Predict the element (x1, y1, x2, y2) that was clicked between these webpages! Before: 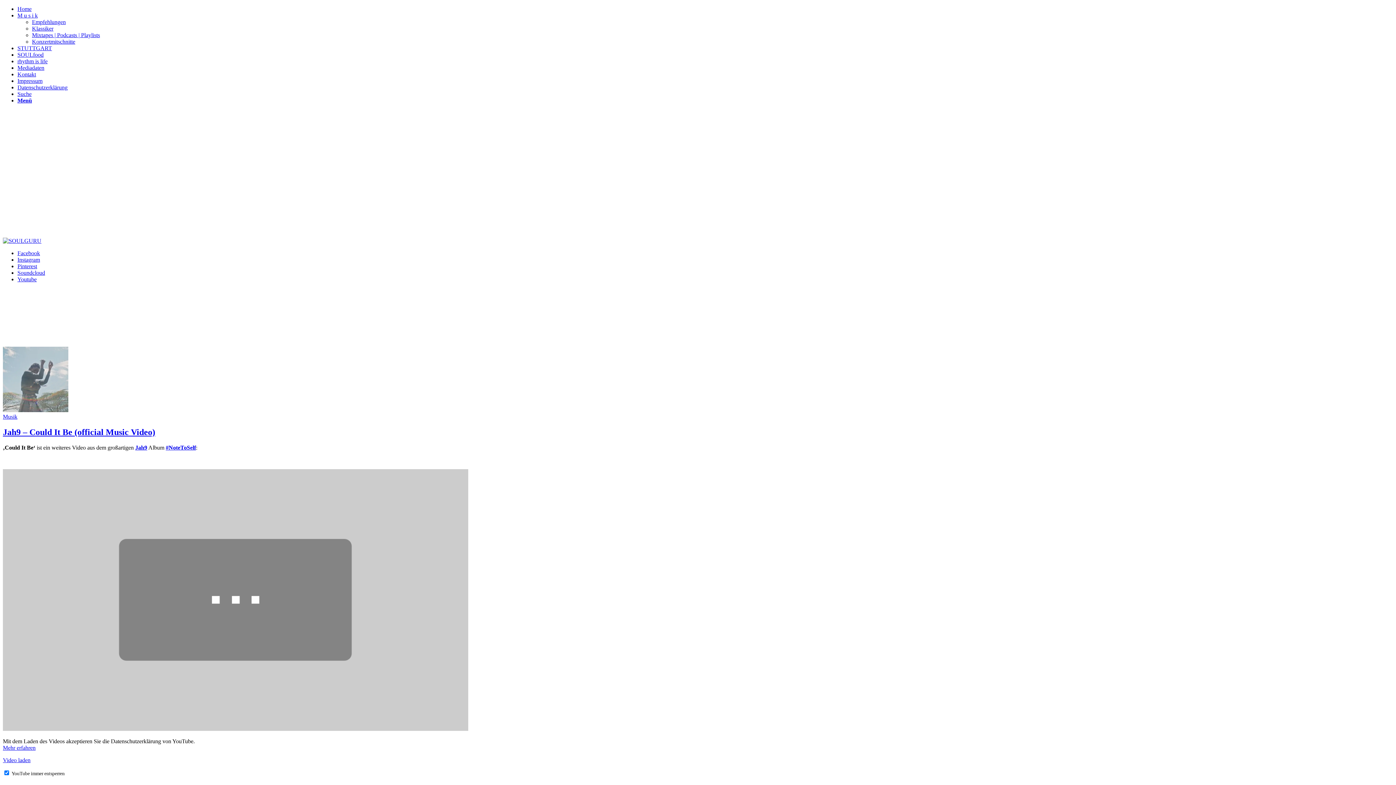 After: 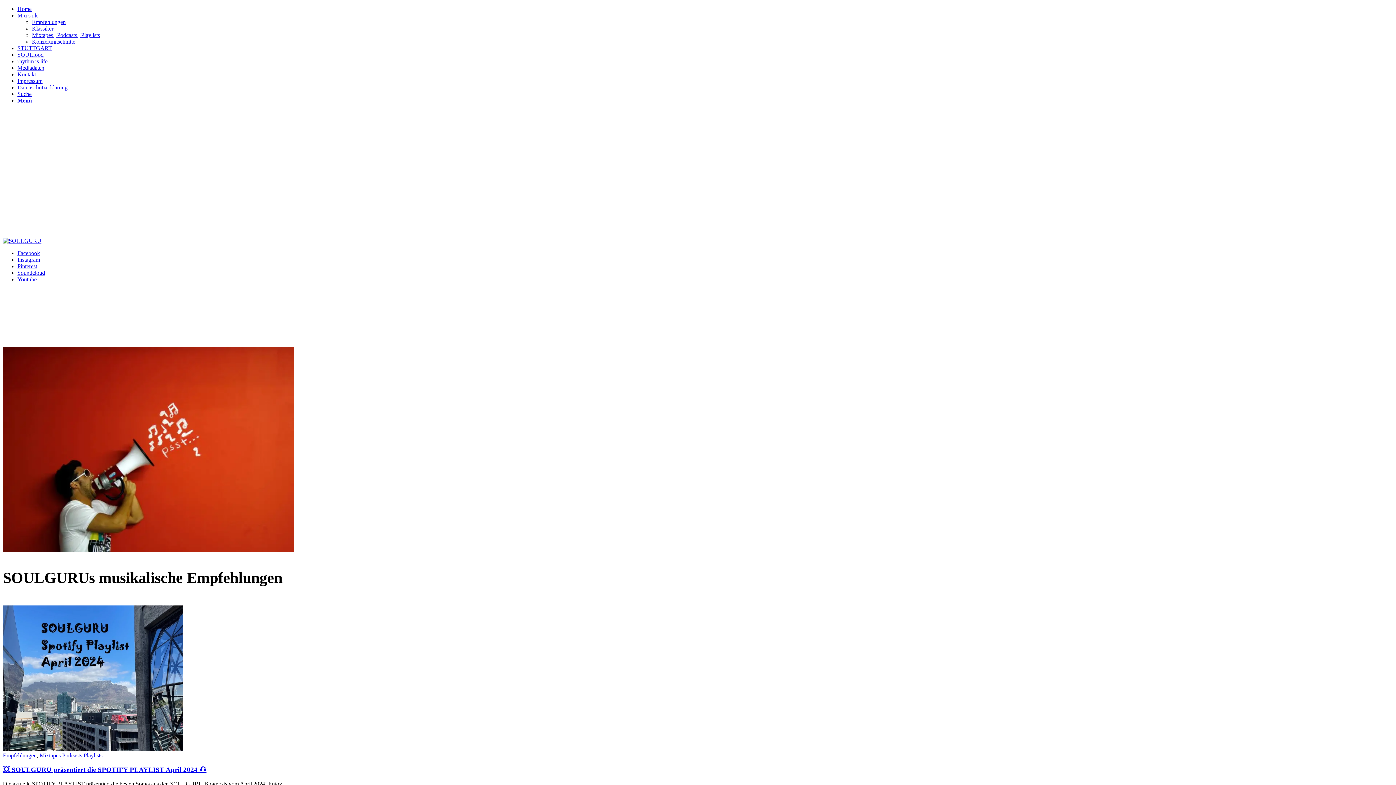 Action: bbox: (32, 18, 65, 25) label: Empfehlungen